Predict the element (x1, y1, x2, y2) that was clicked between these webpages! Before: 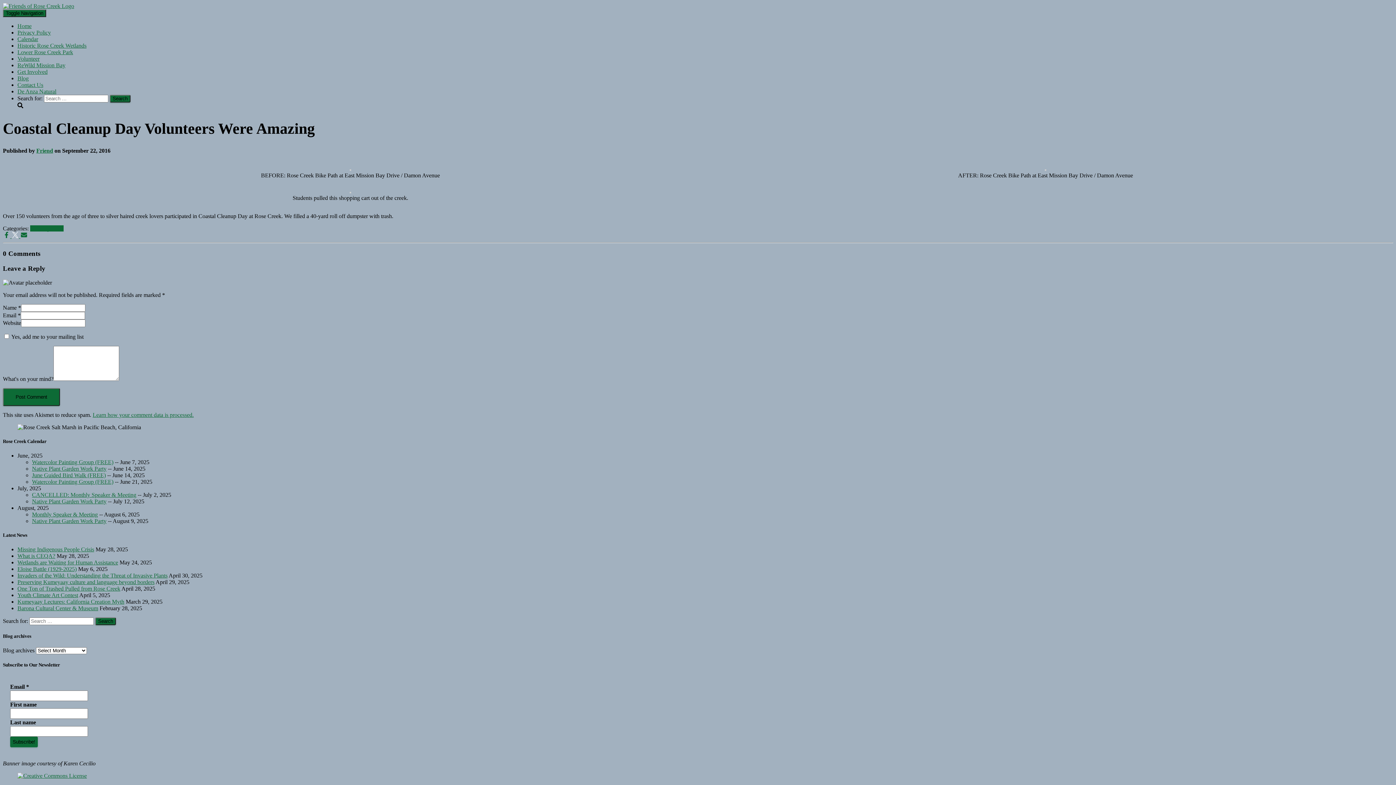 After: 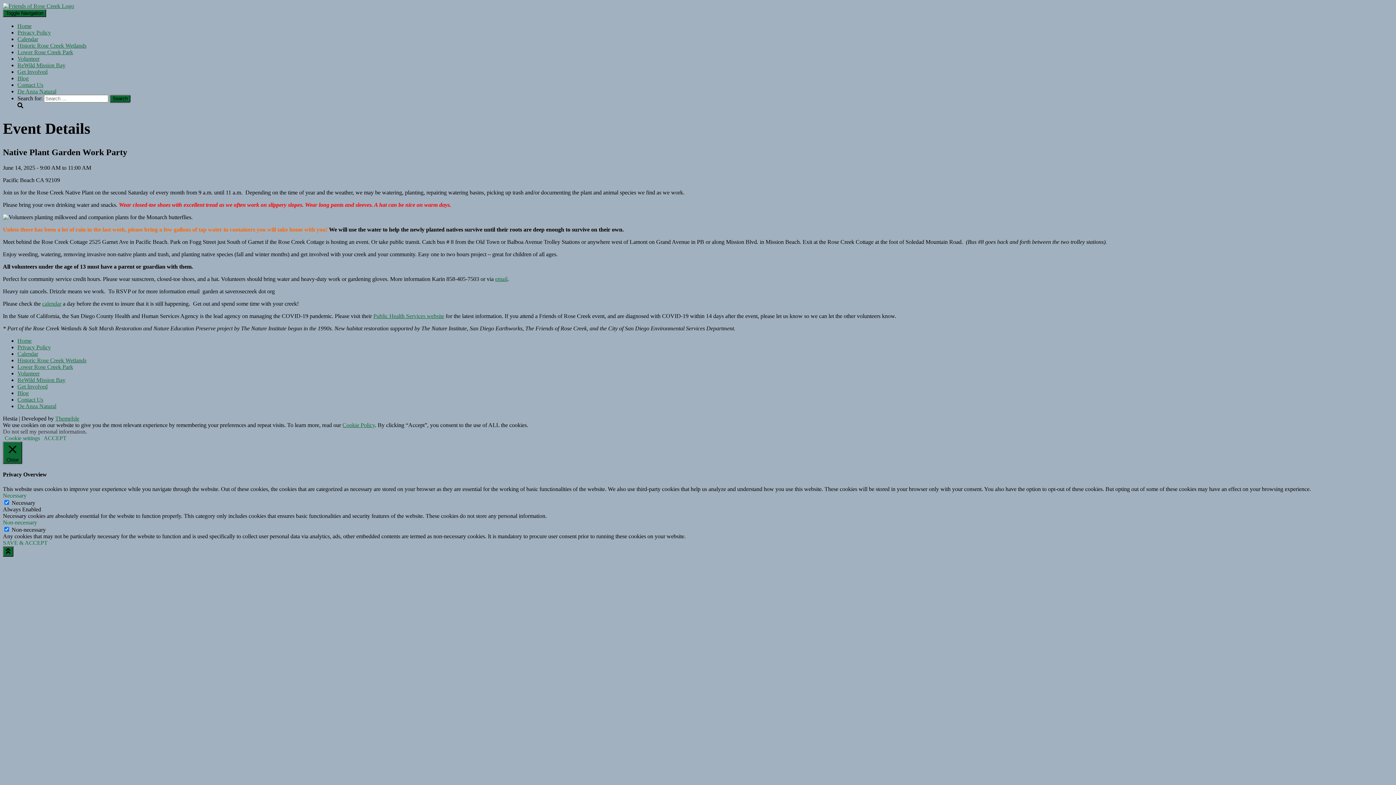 Action: bbox: (32, 465, 106, 472) label: Native Plant Garden Work Party